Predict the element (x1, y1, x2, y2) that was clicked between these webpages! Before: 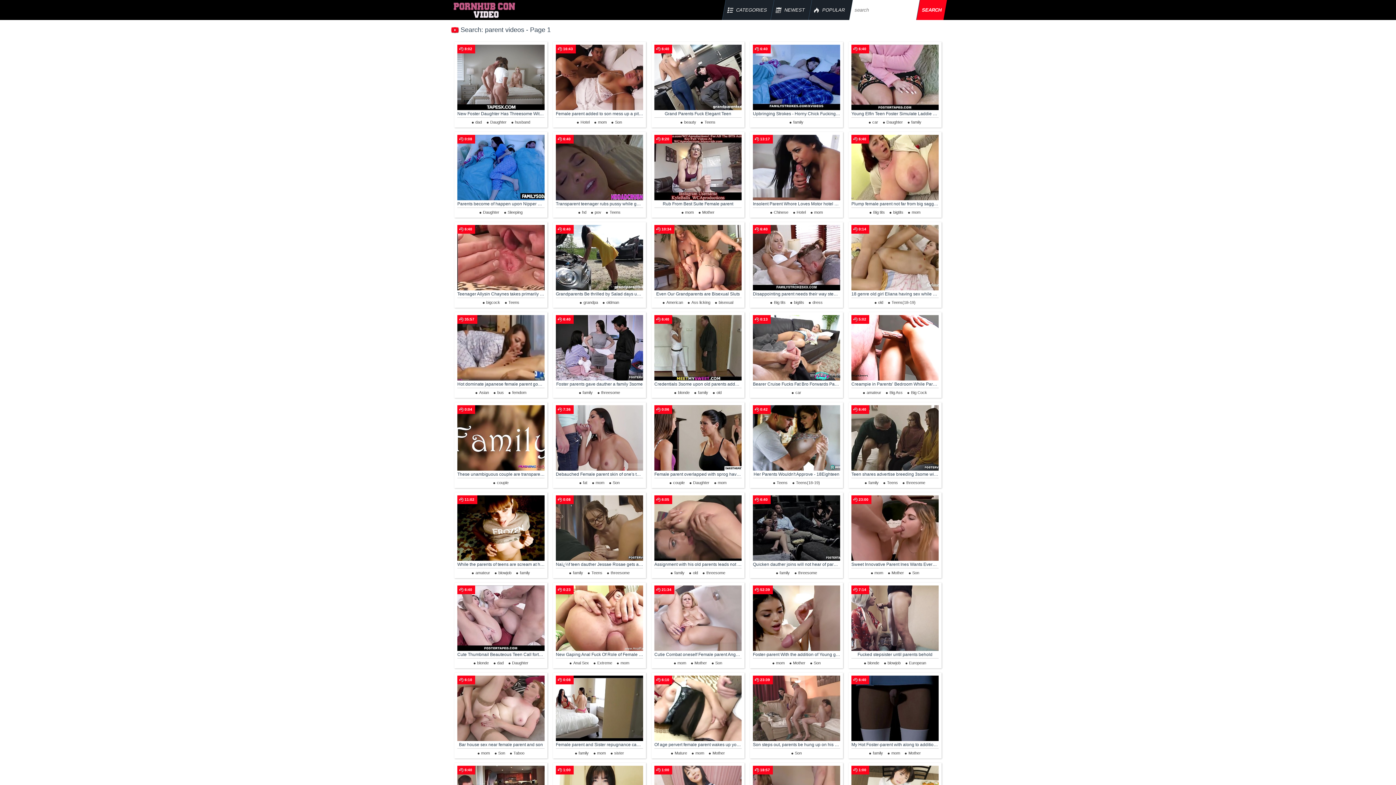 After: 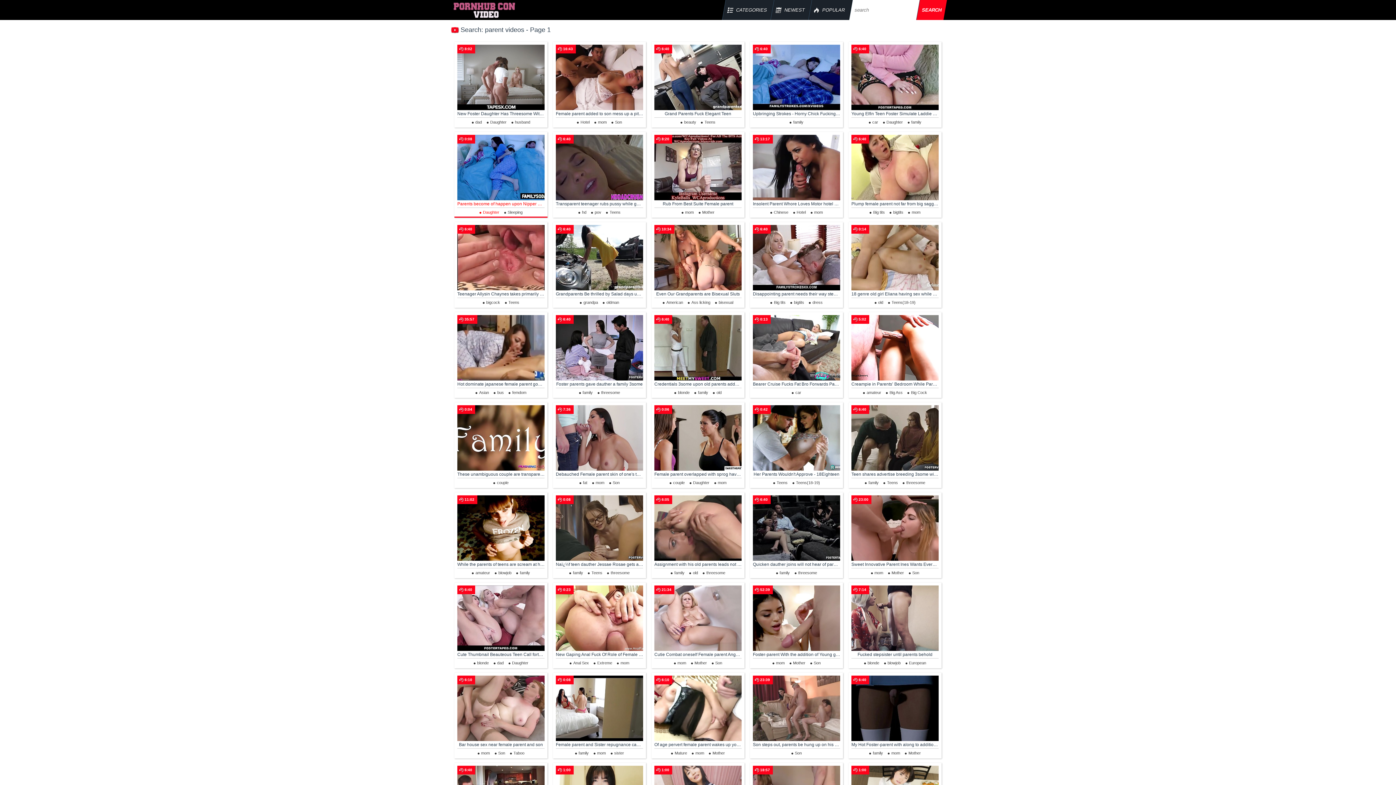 Action: bbox: (477, 210, 499, 214) label: Daughter